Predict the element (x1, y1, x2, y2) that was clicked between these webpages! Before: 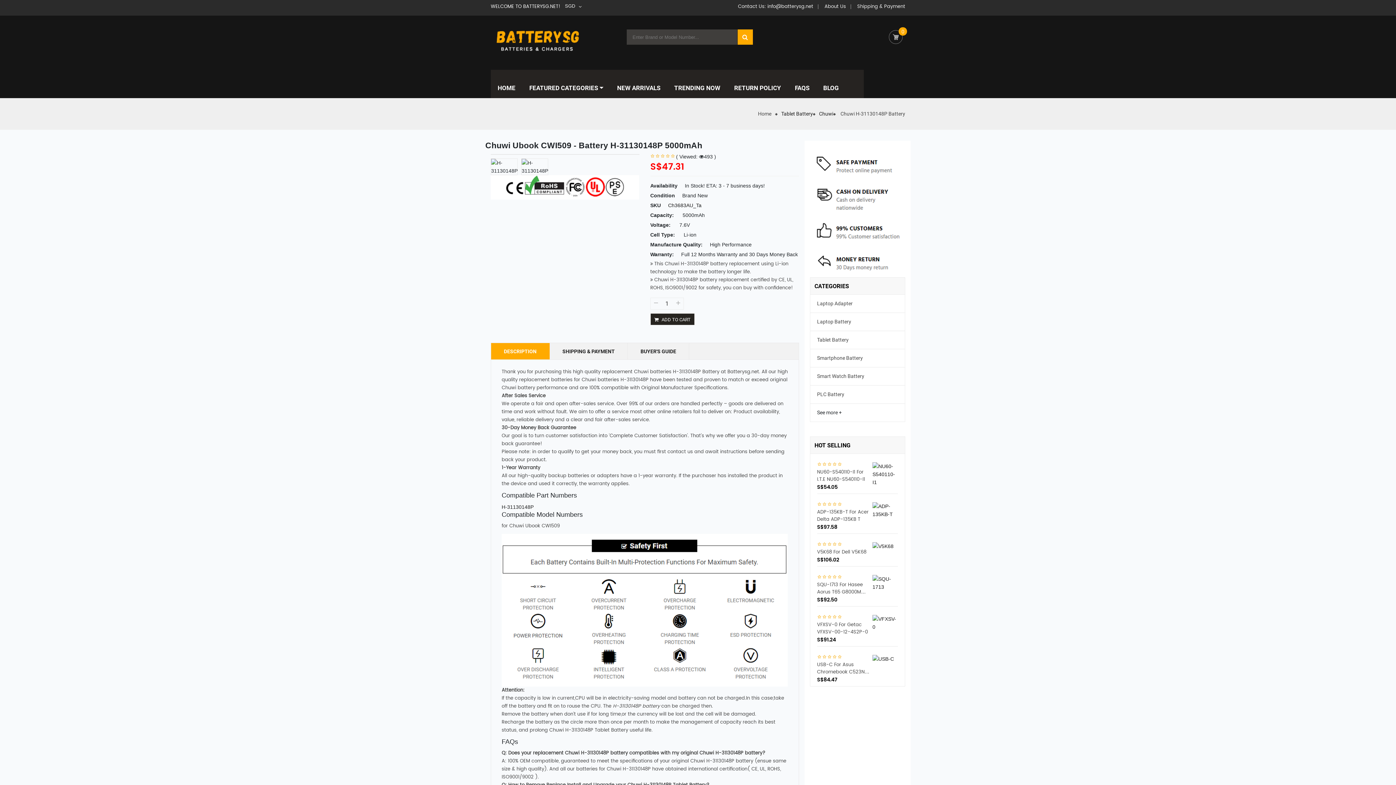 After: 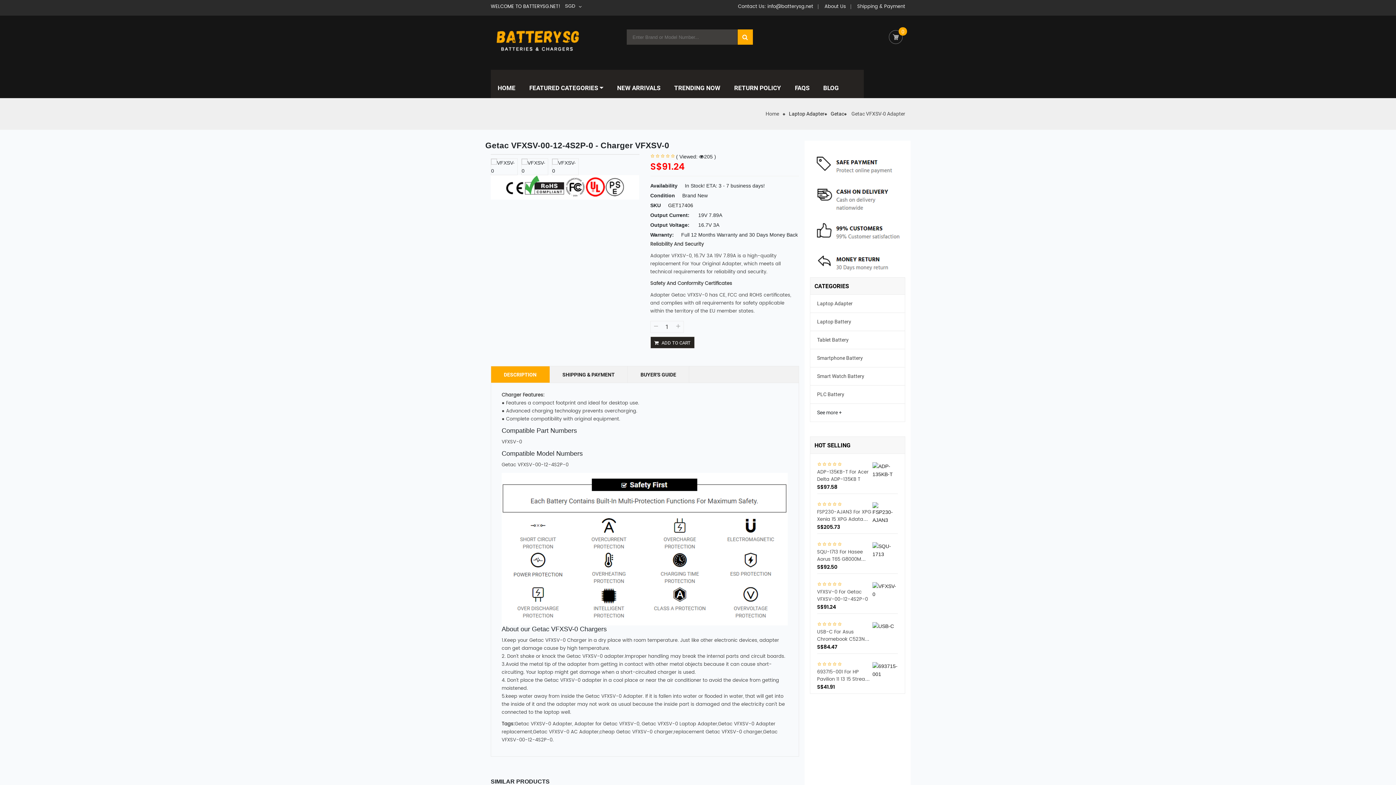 Action: label: VFXSV-0 For Getac VFXSV-00-12-4S2P-0 bbox: (817, 621, 868, 636)